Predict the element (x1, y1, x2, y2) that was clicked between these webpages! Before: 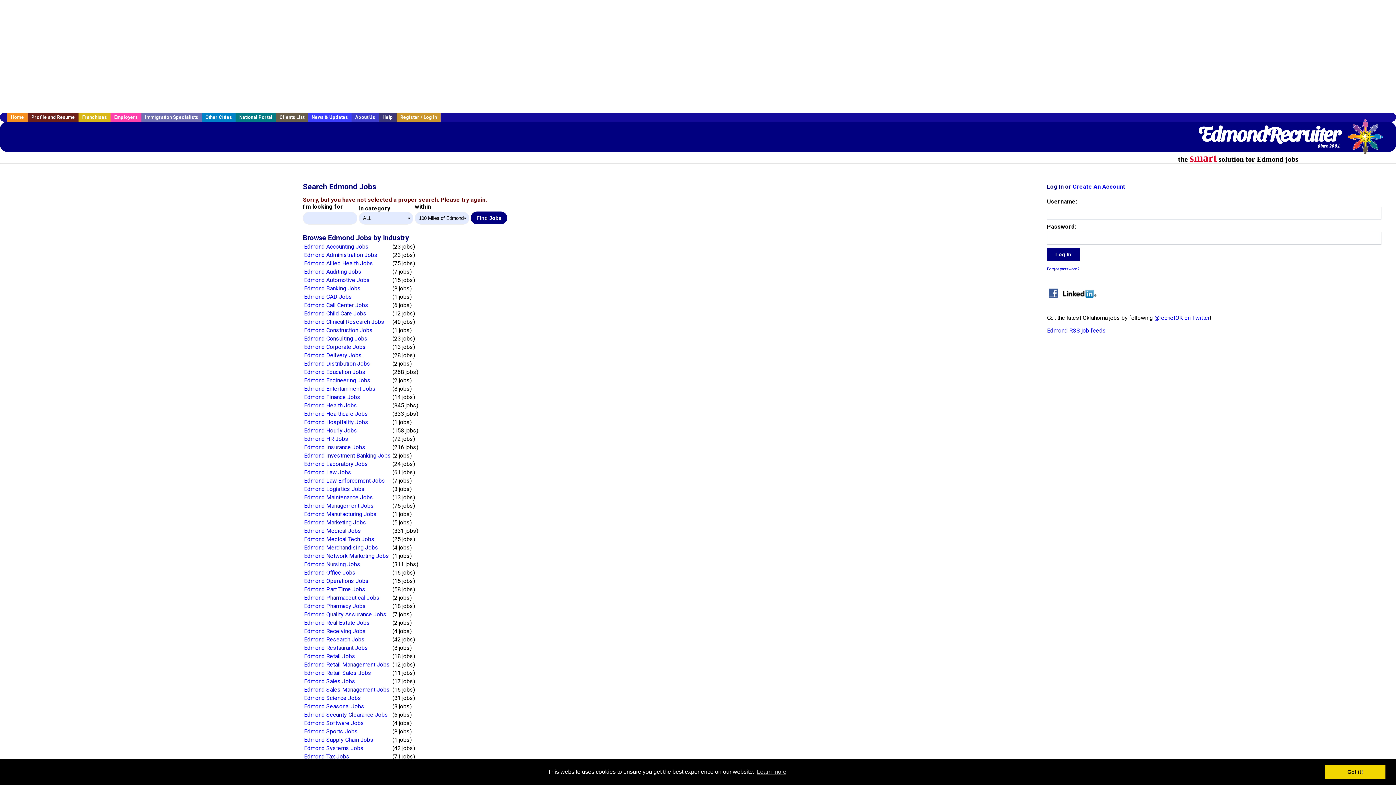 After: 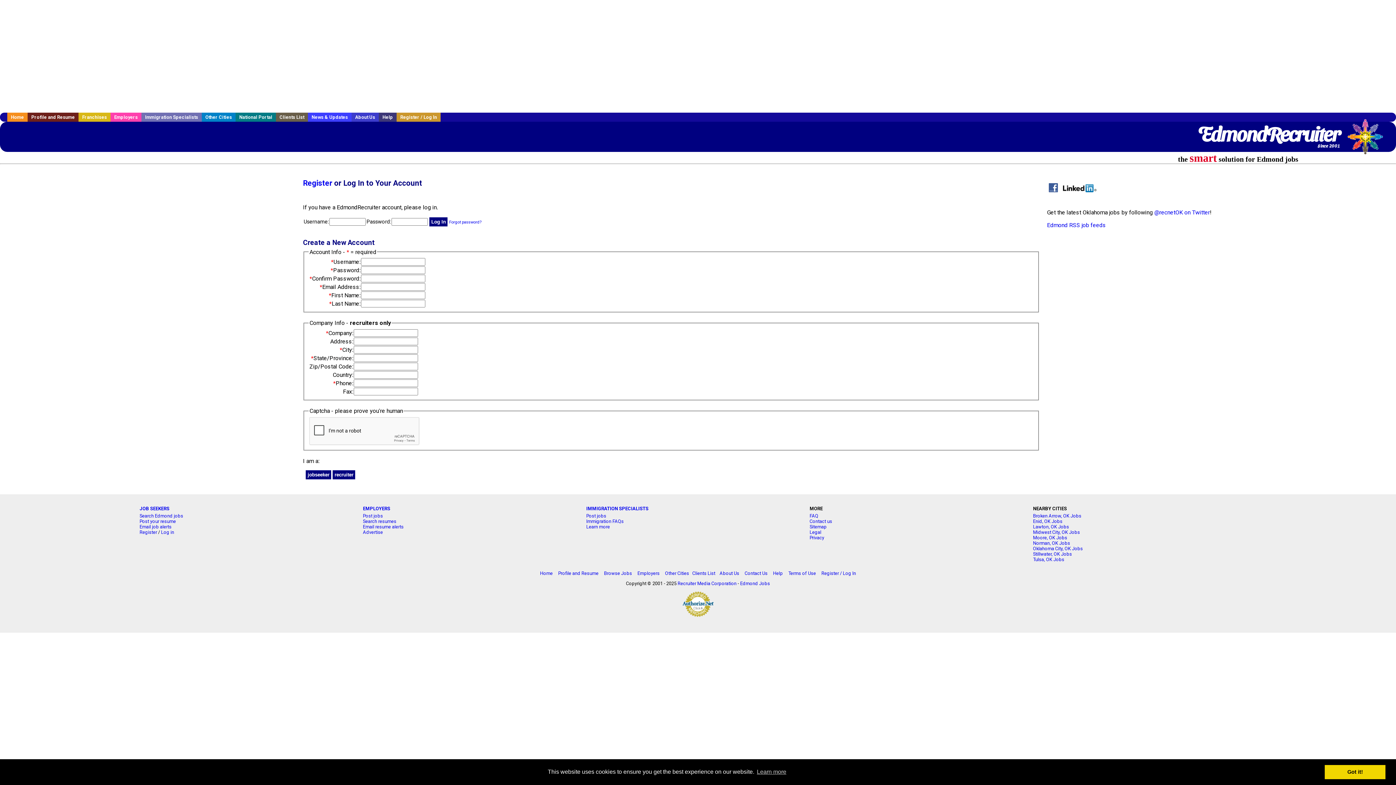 Action: bbox: (1073, 183, 1125, 190) label: Create An Account